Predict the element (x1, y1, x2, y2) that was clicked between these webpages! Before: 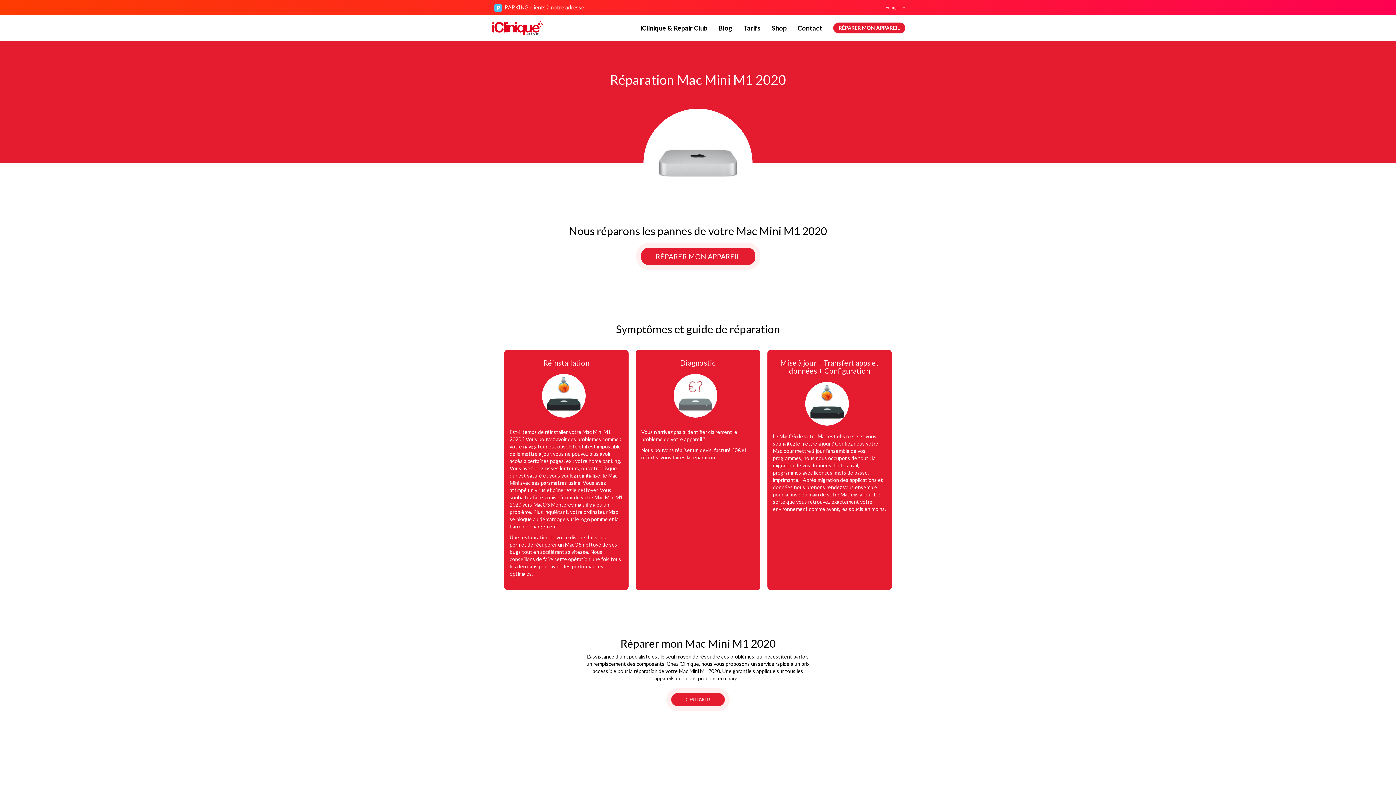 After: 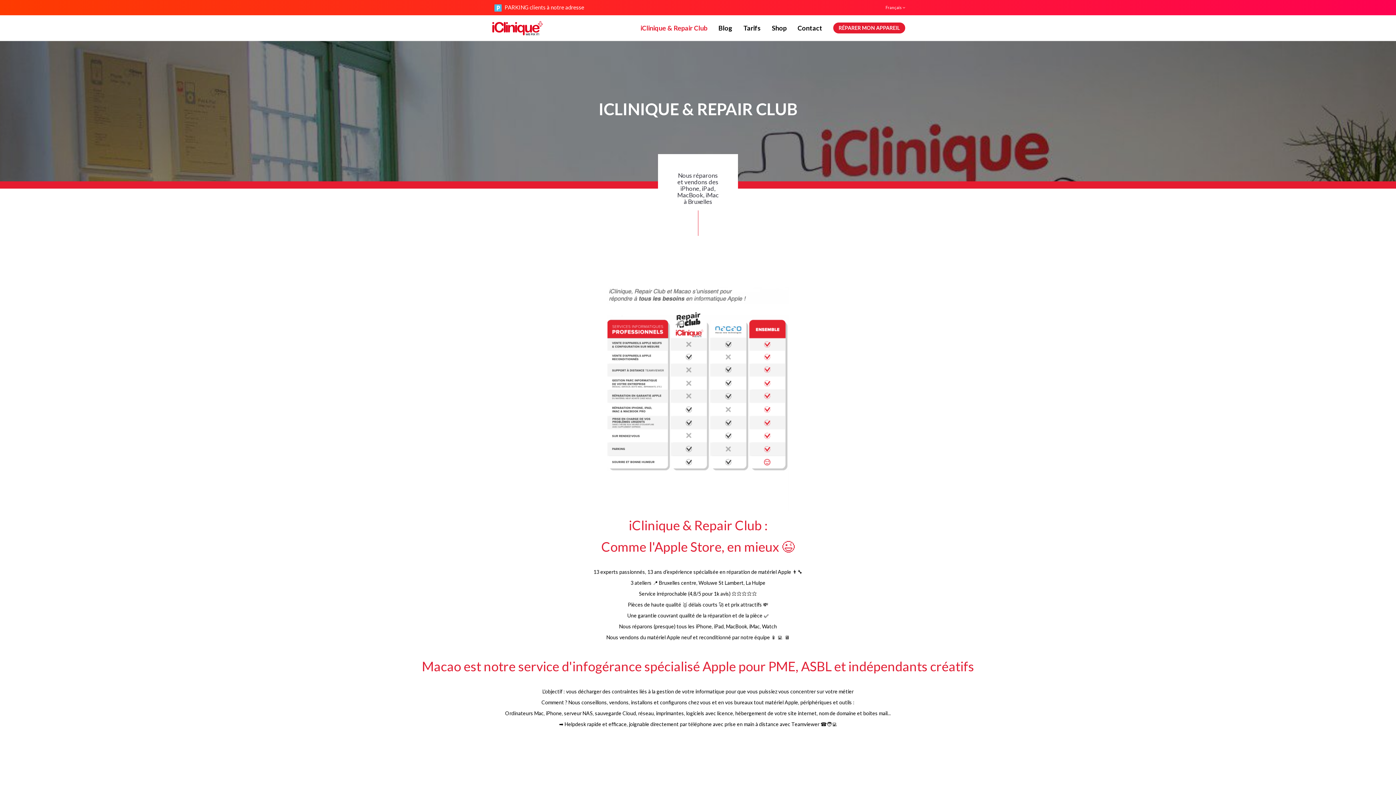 Action: label: iClinique & Repair Club bbox: (635, 15, 713, 40)